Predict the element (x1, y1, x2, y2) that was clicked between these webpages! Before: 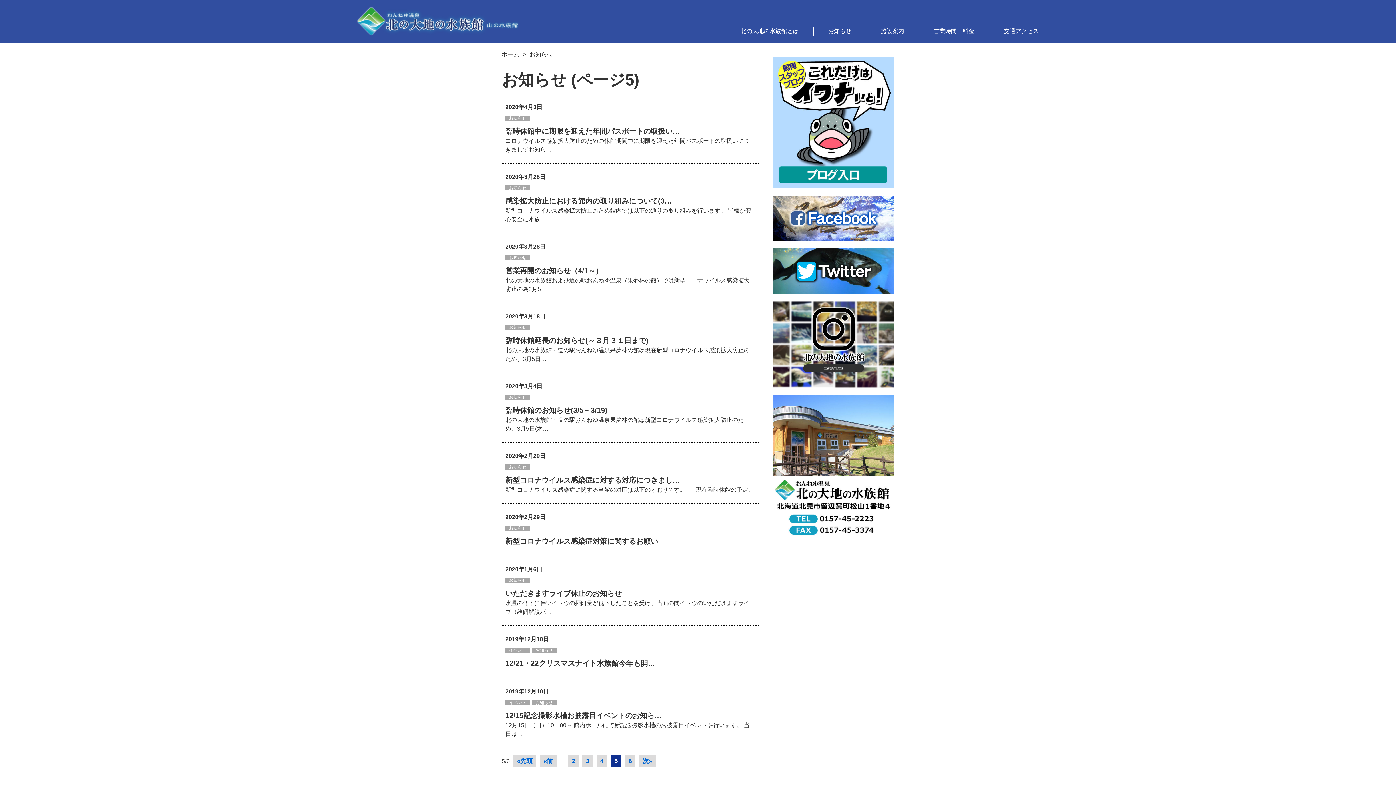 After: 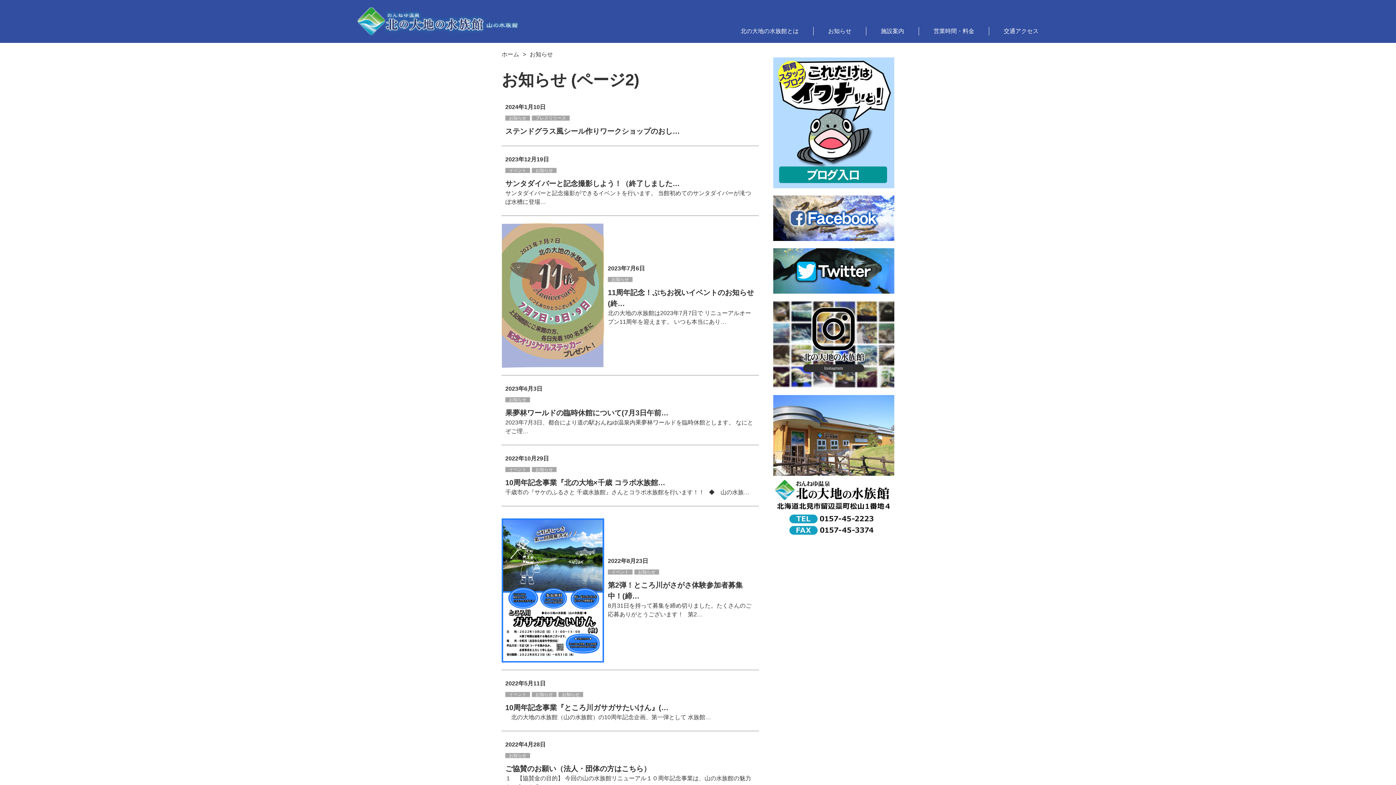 Action: label: 2 bbox: (568, 755, 578, 767)